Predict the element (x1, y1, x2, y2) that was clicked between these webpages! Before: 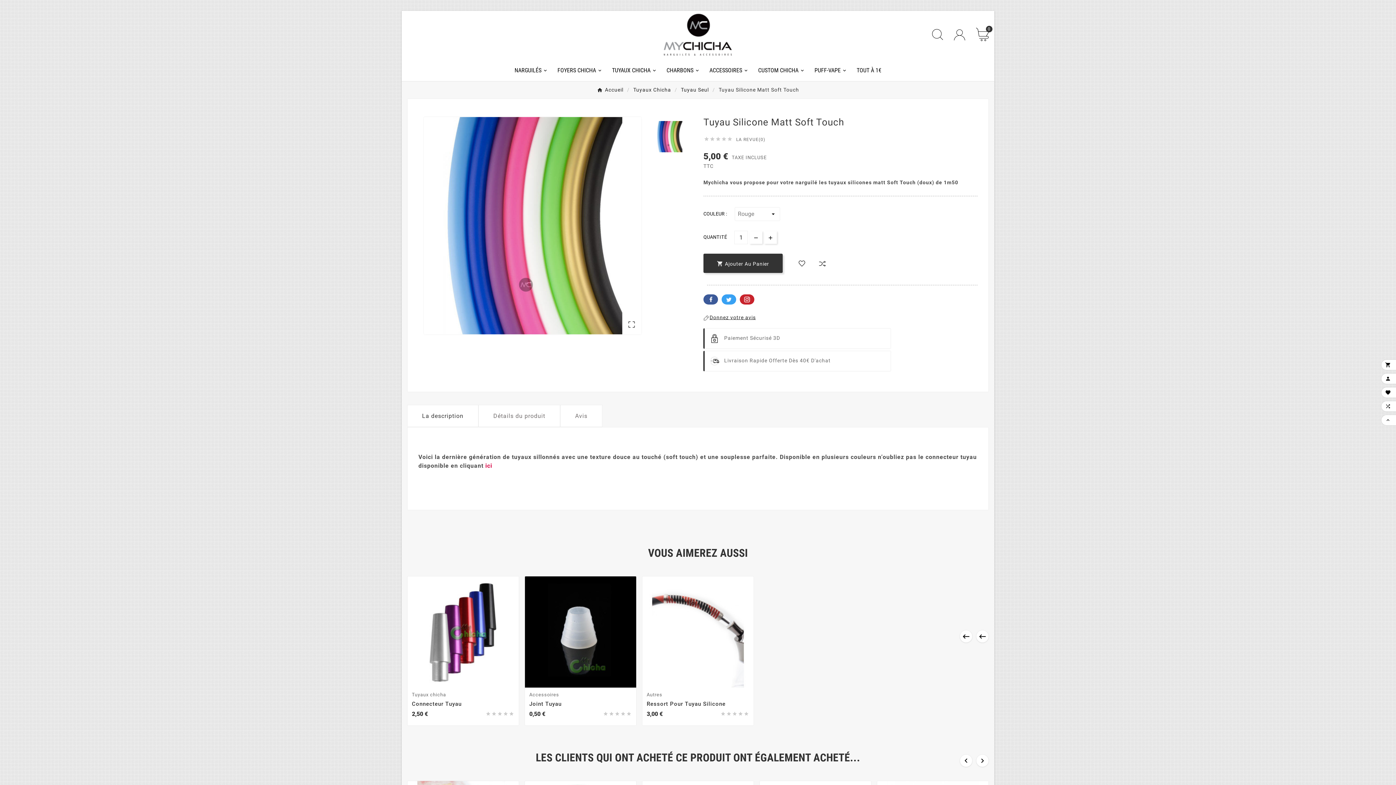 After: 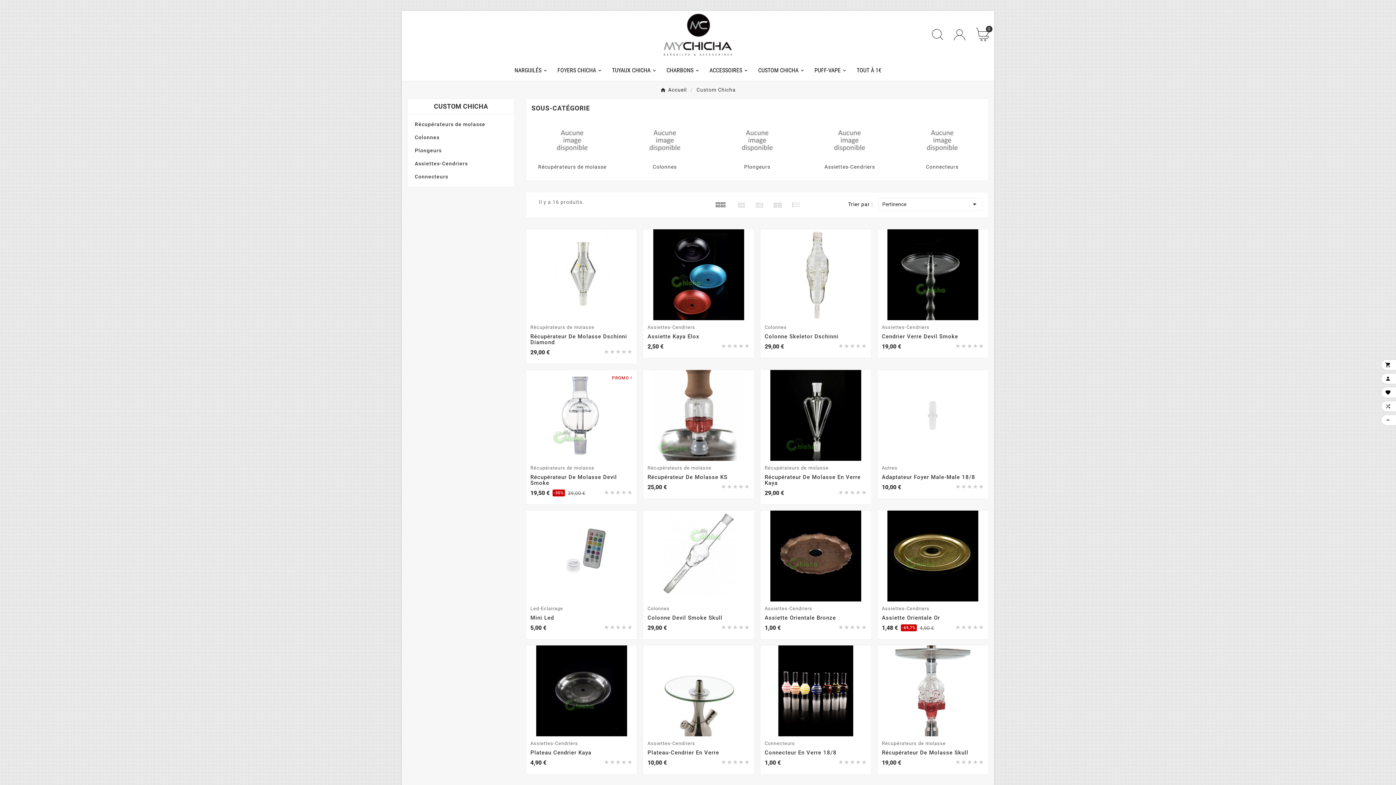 Action: label: CUSTOM CHICHA bbox: (753, 58, 810, 81)